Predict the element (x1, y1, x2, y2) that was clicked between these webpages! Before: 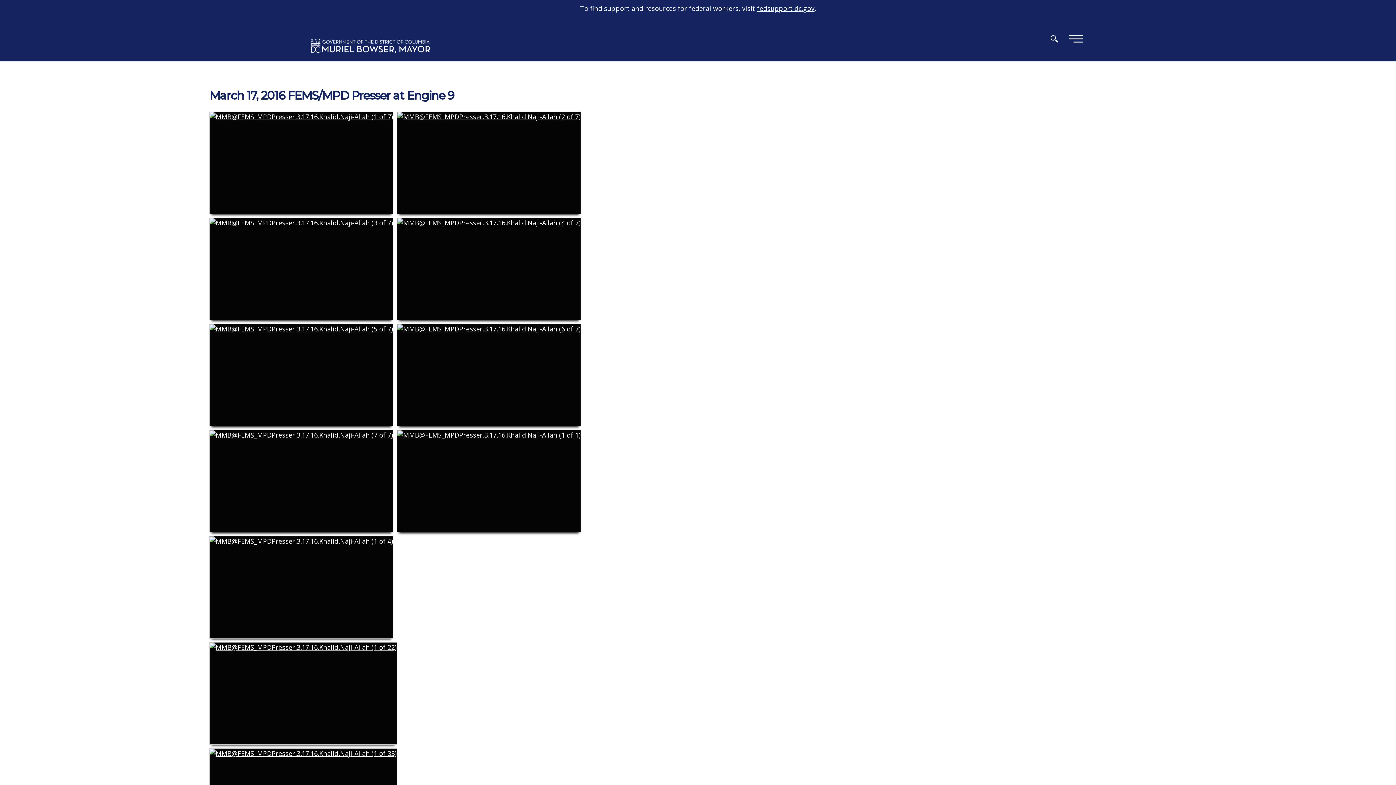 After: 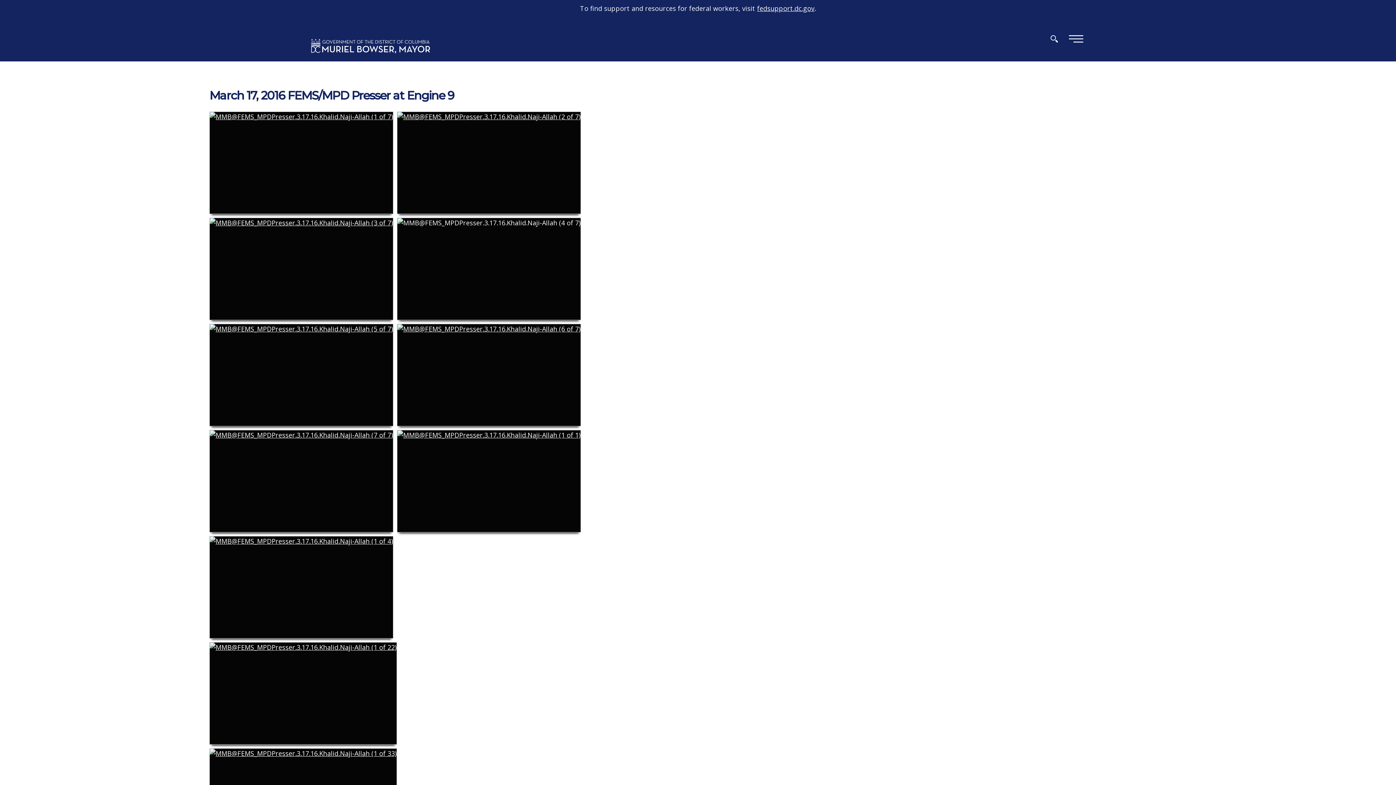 Action: bbox: (397, 218, 580, 227)